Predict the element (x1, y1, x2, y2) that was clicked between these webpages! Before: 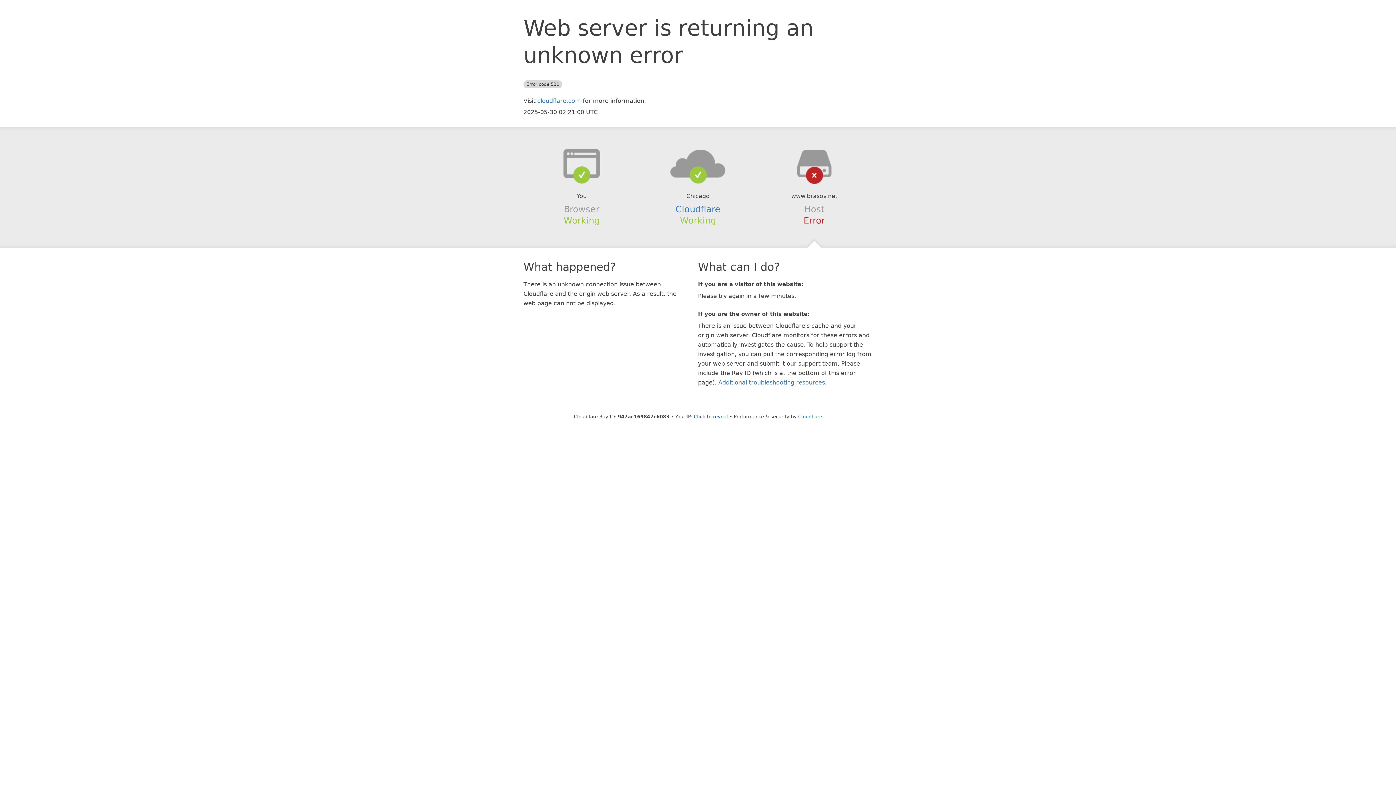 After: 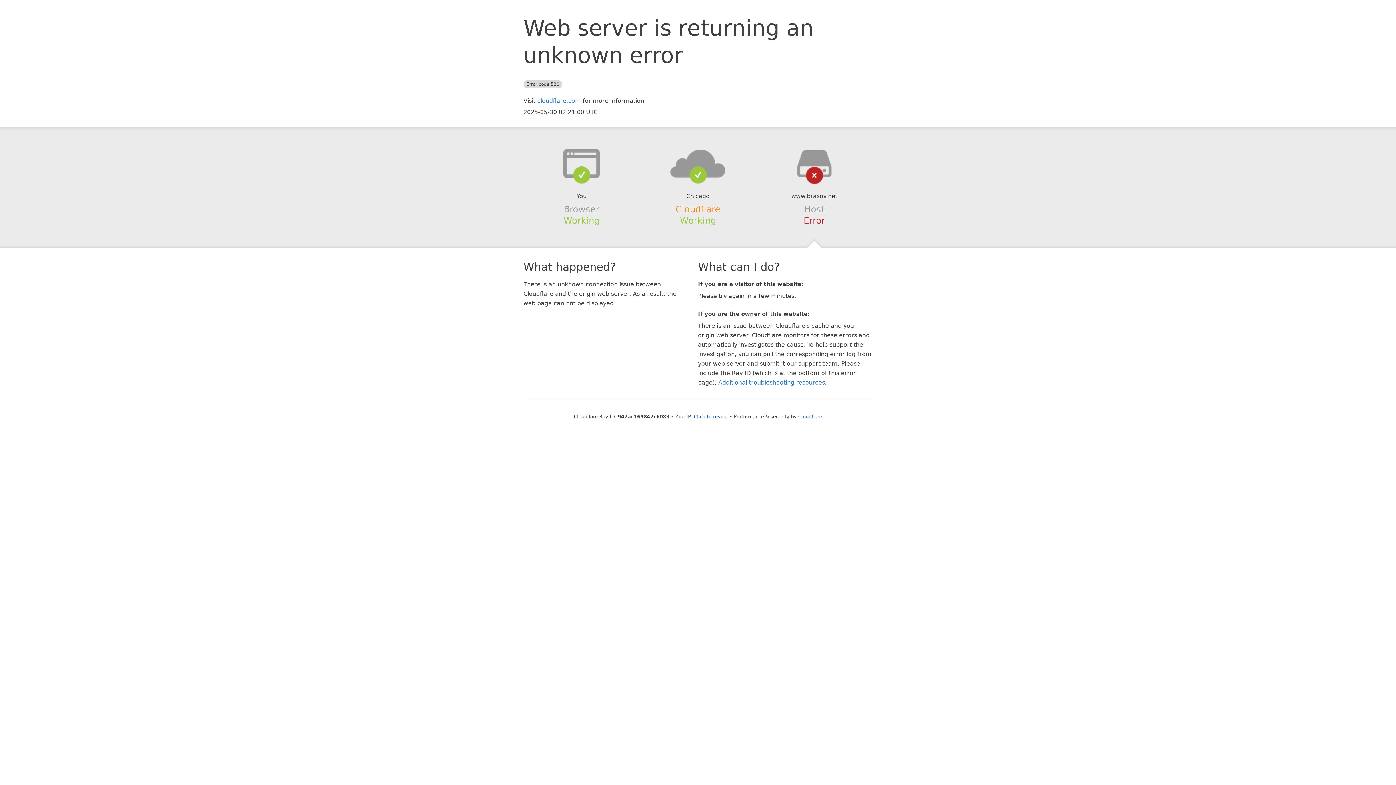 Action: label: Cloudflare bbox: (675, 204, 720, 214)